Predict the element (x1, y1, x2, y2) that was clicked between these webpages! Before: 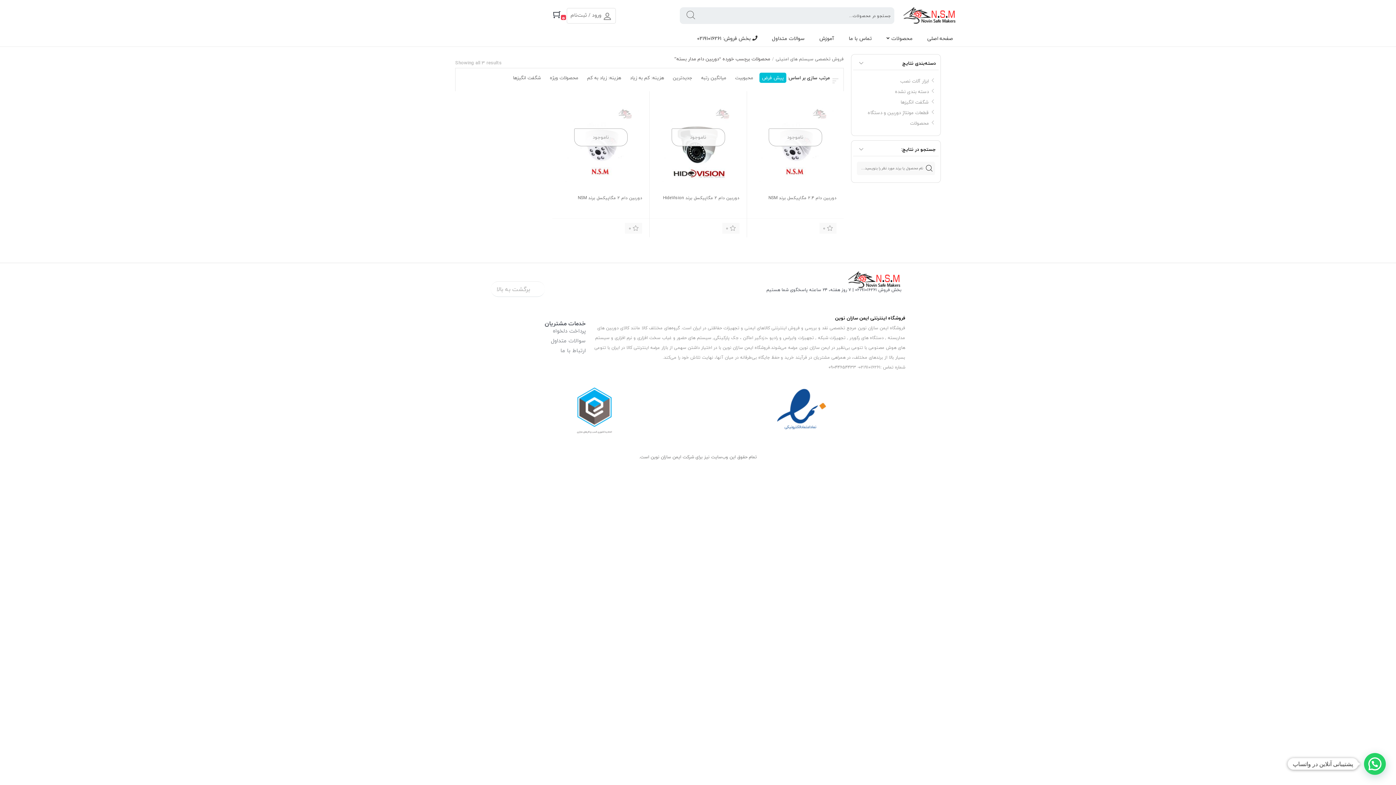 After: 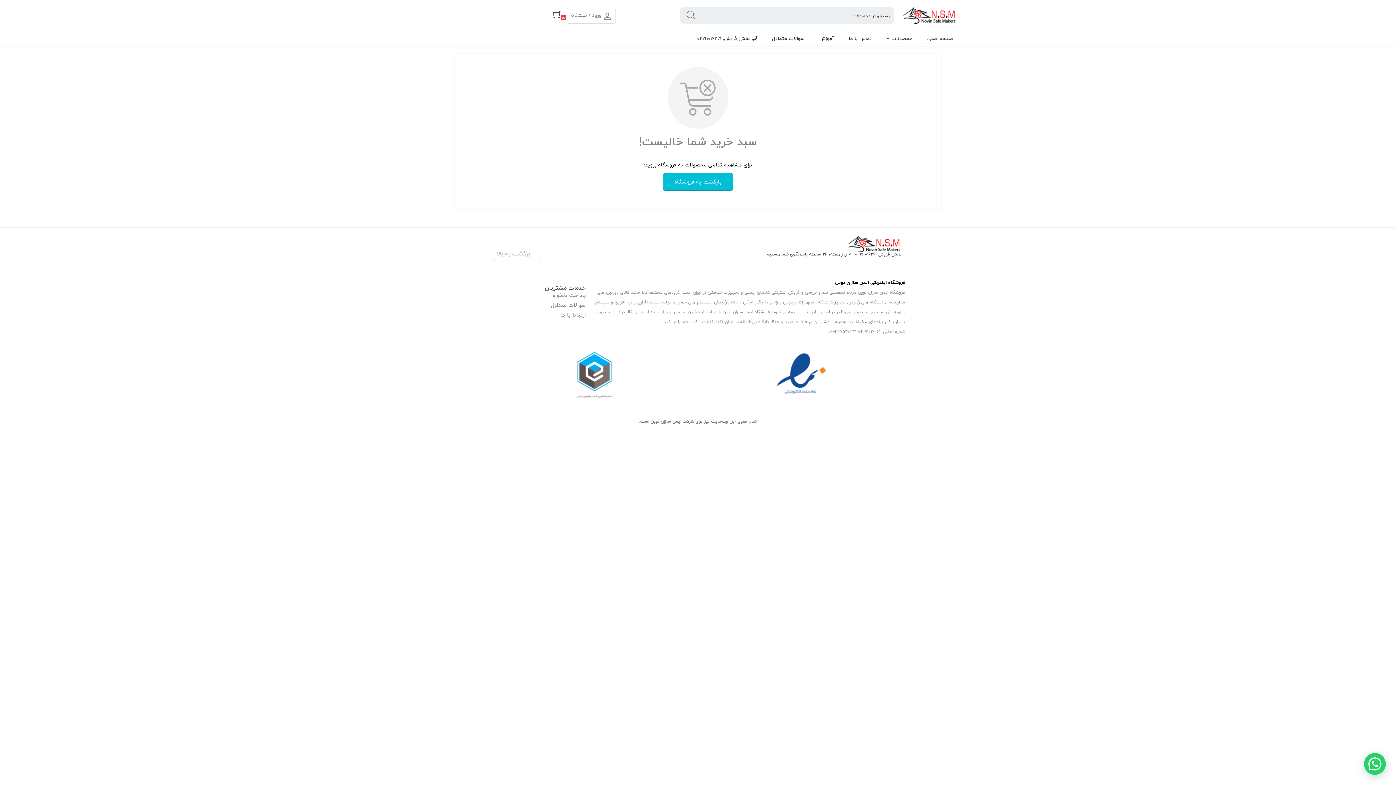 Action: label: 0 bbox: (560, 14, 566, 20)